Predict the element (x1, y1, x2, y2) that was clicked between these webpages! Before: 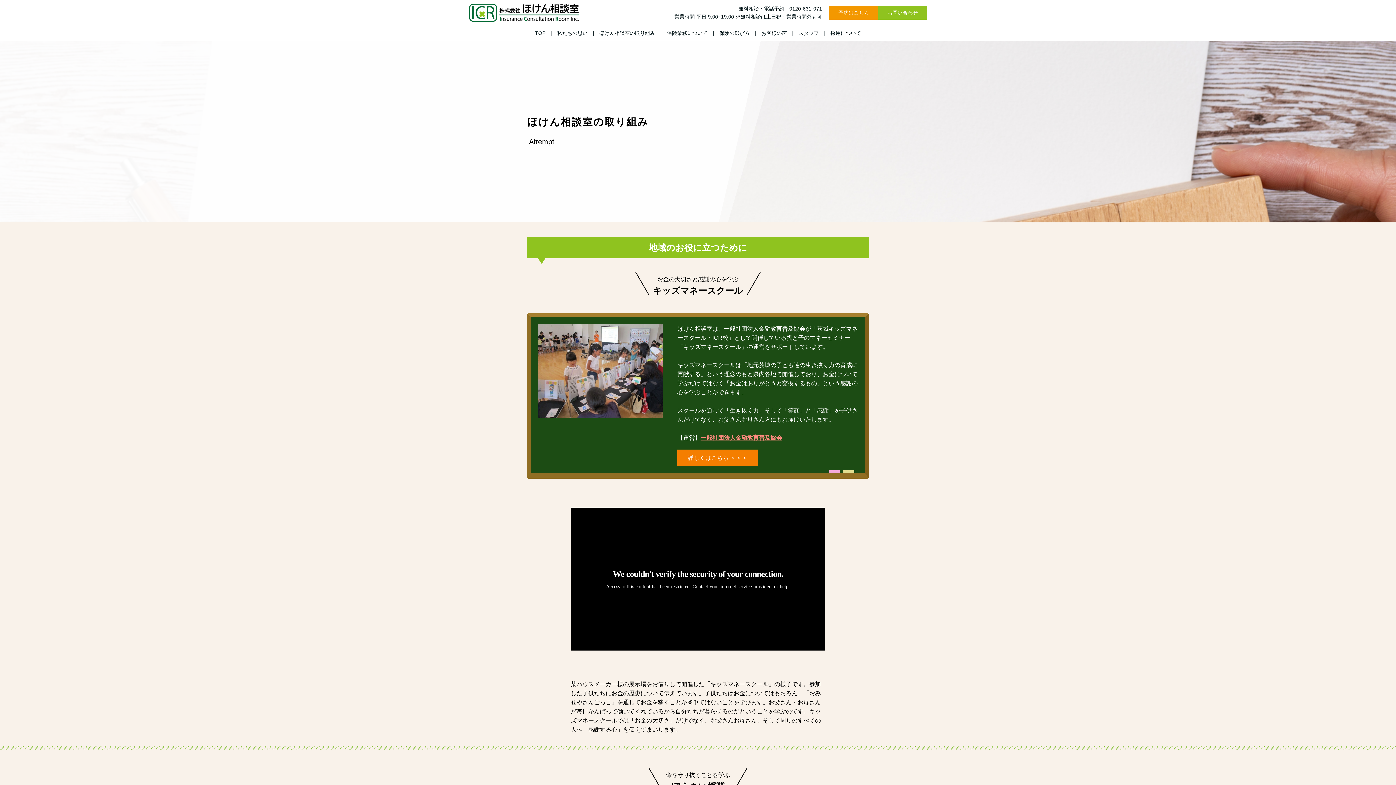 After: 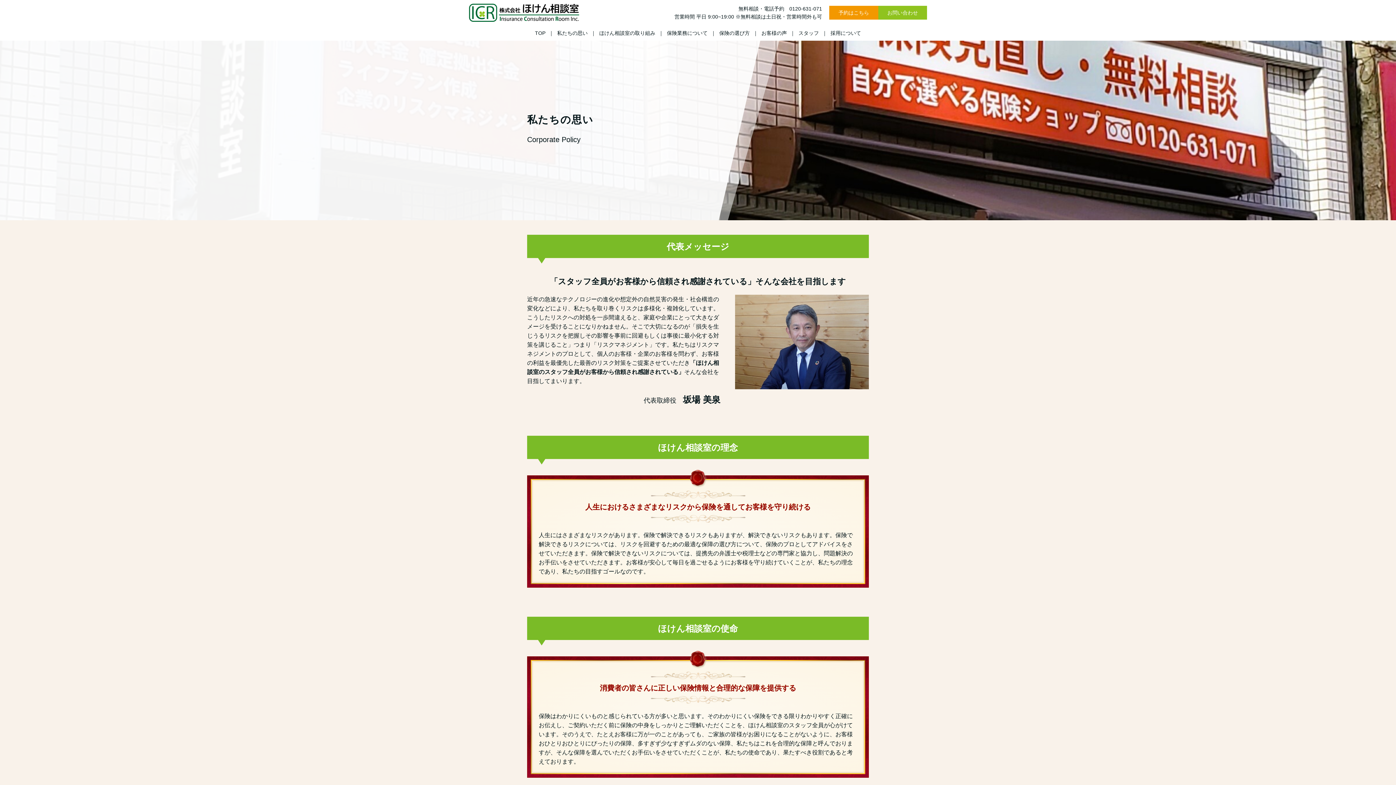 Action: label: 私たちの思い bbox: (557, 29, 587, 37)